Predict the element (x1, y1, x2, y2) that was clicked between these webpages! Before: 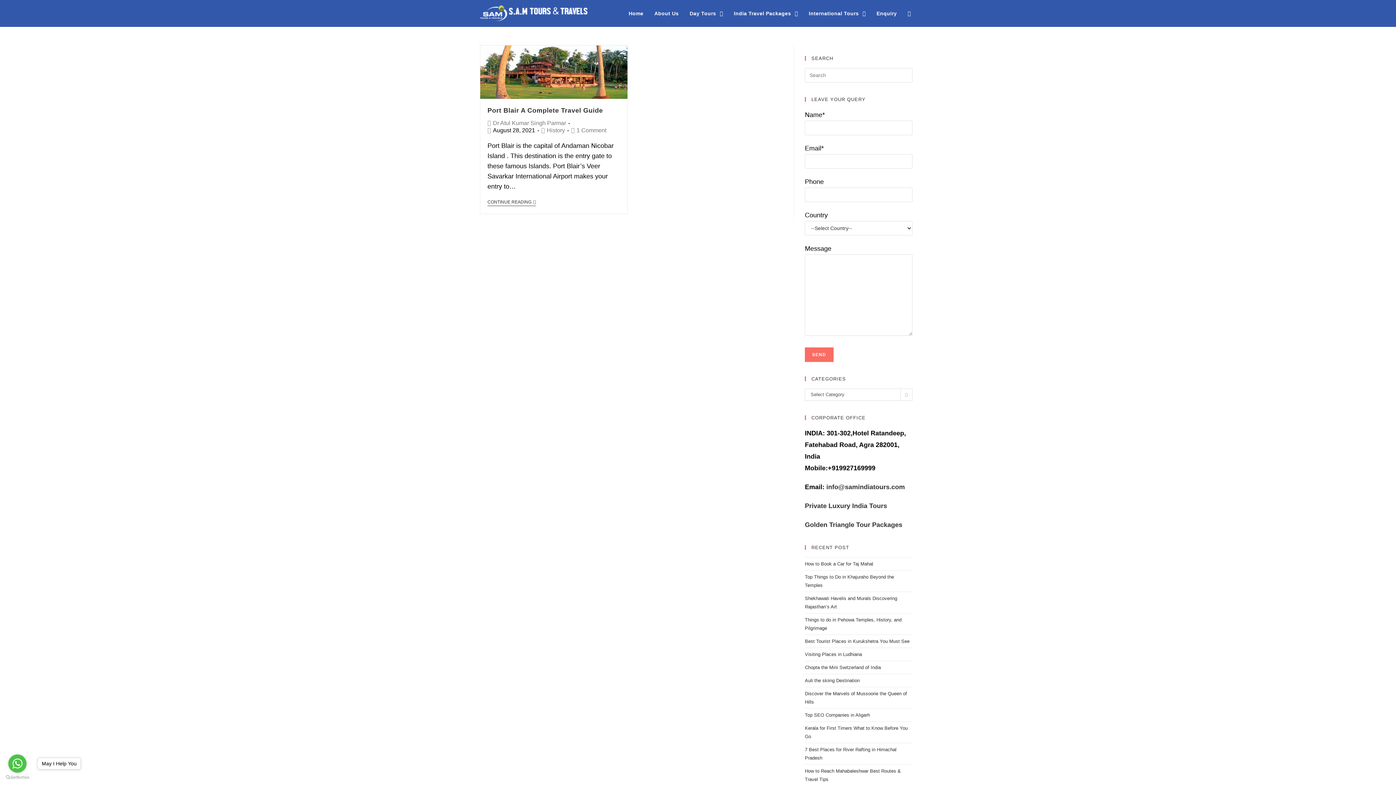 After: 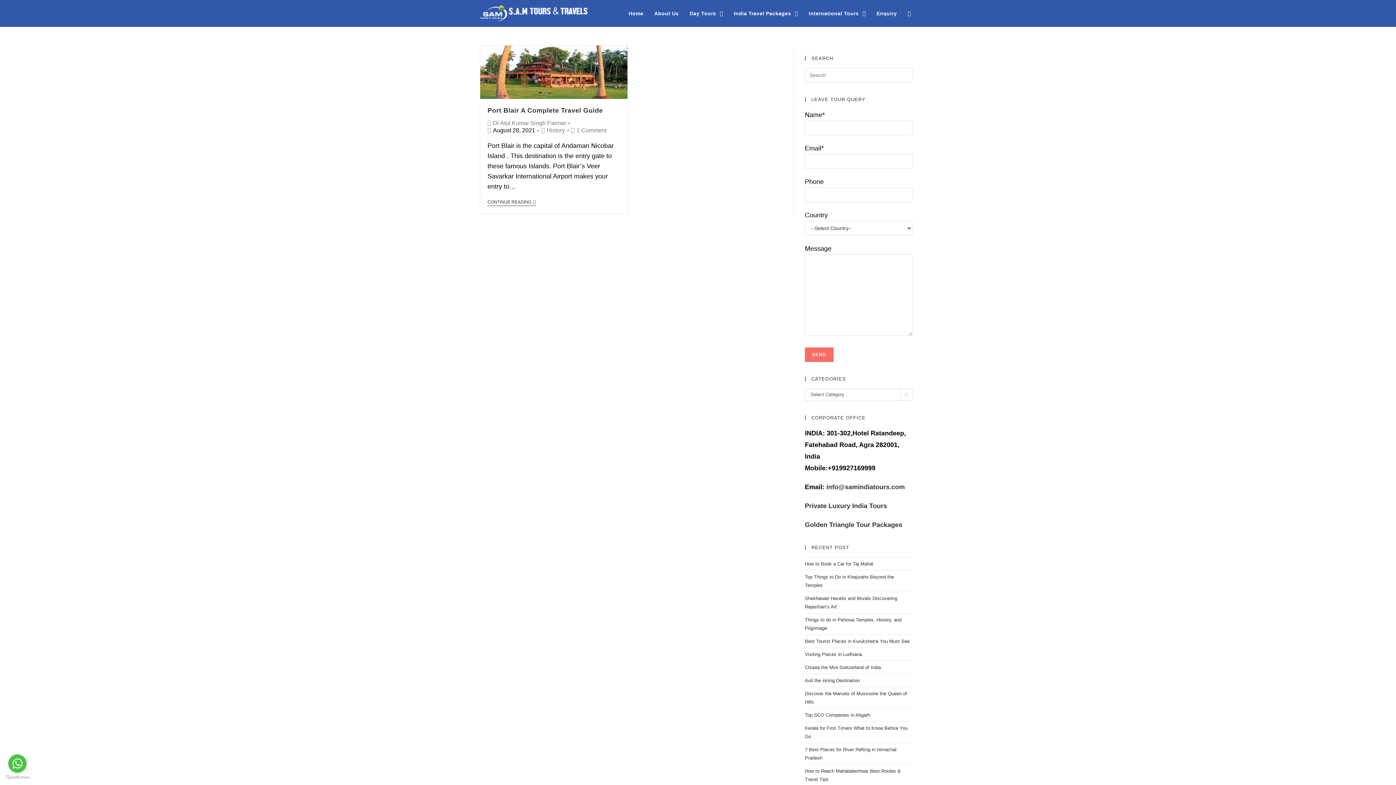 Action: bbox: (37, 758, 80, 769) label: May I Help You